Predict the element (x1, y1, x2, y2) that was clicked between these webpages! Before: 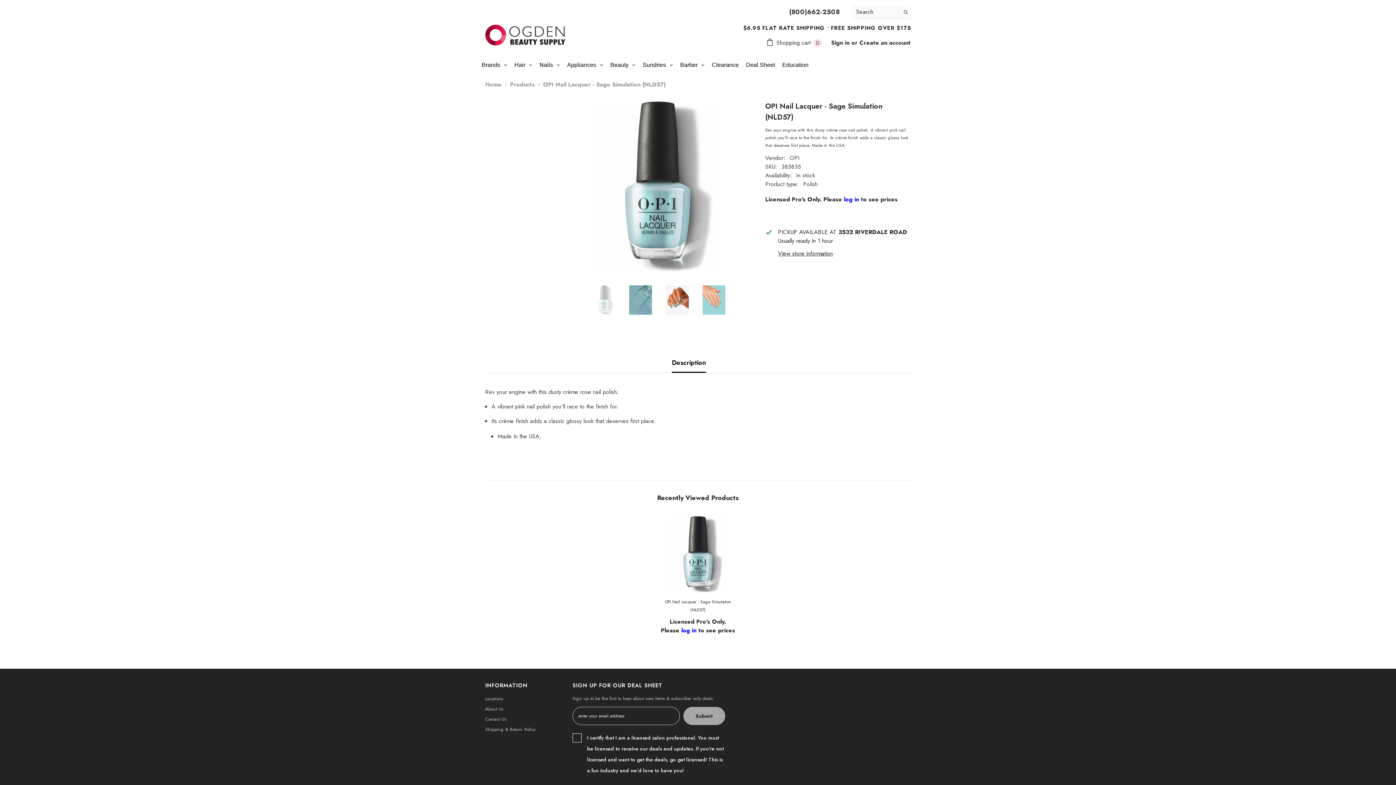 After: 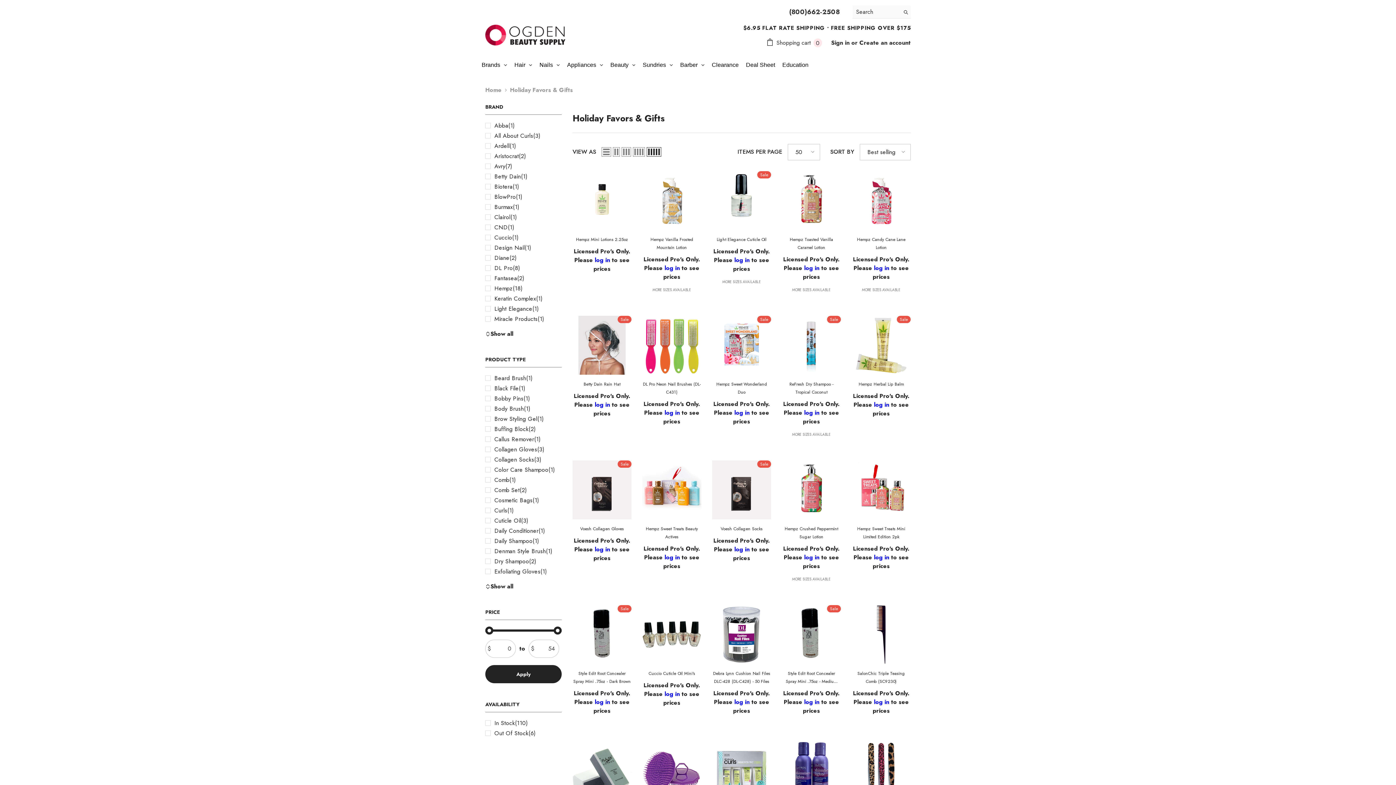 Action: bbox: (812, 57, 819, 73)